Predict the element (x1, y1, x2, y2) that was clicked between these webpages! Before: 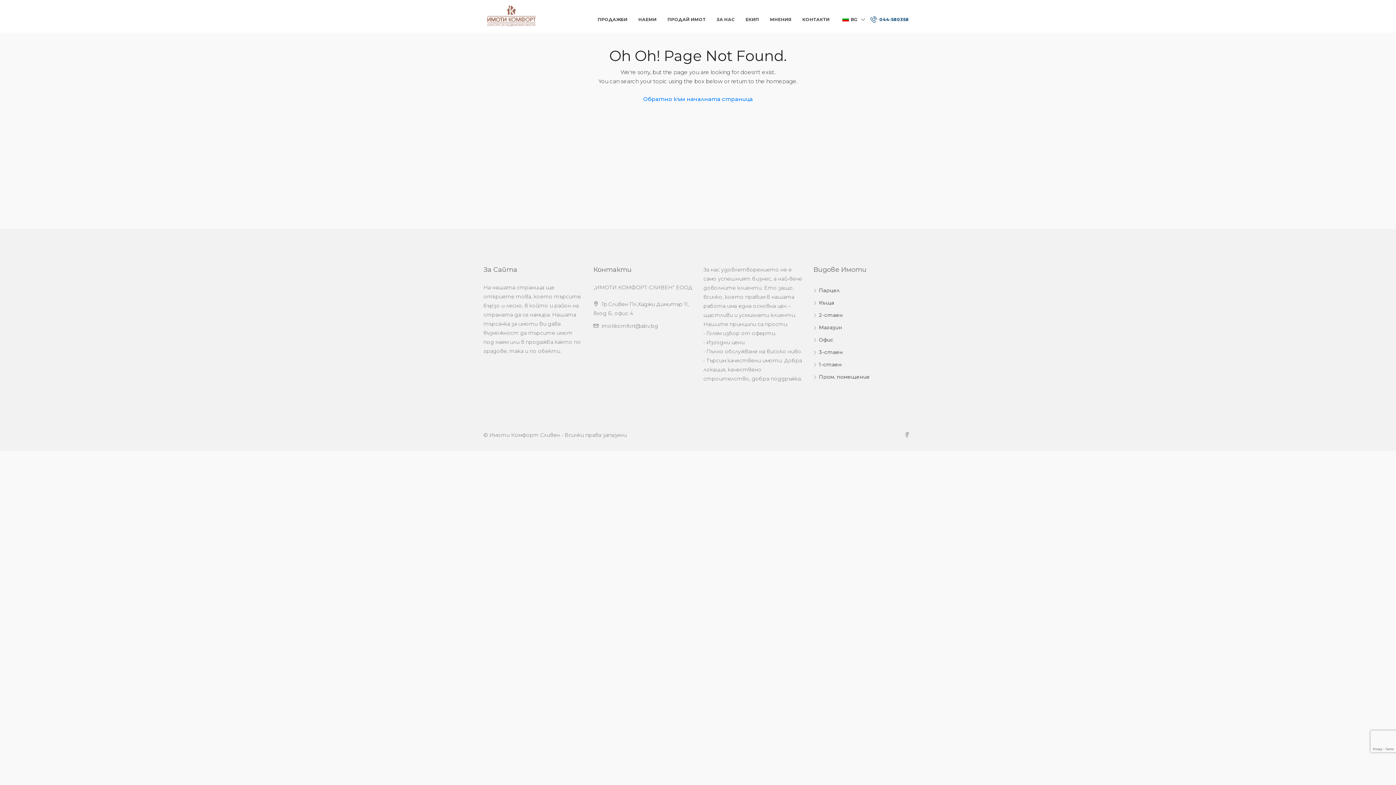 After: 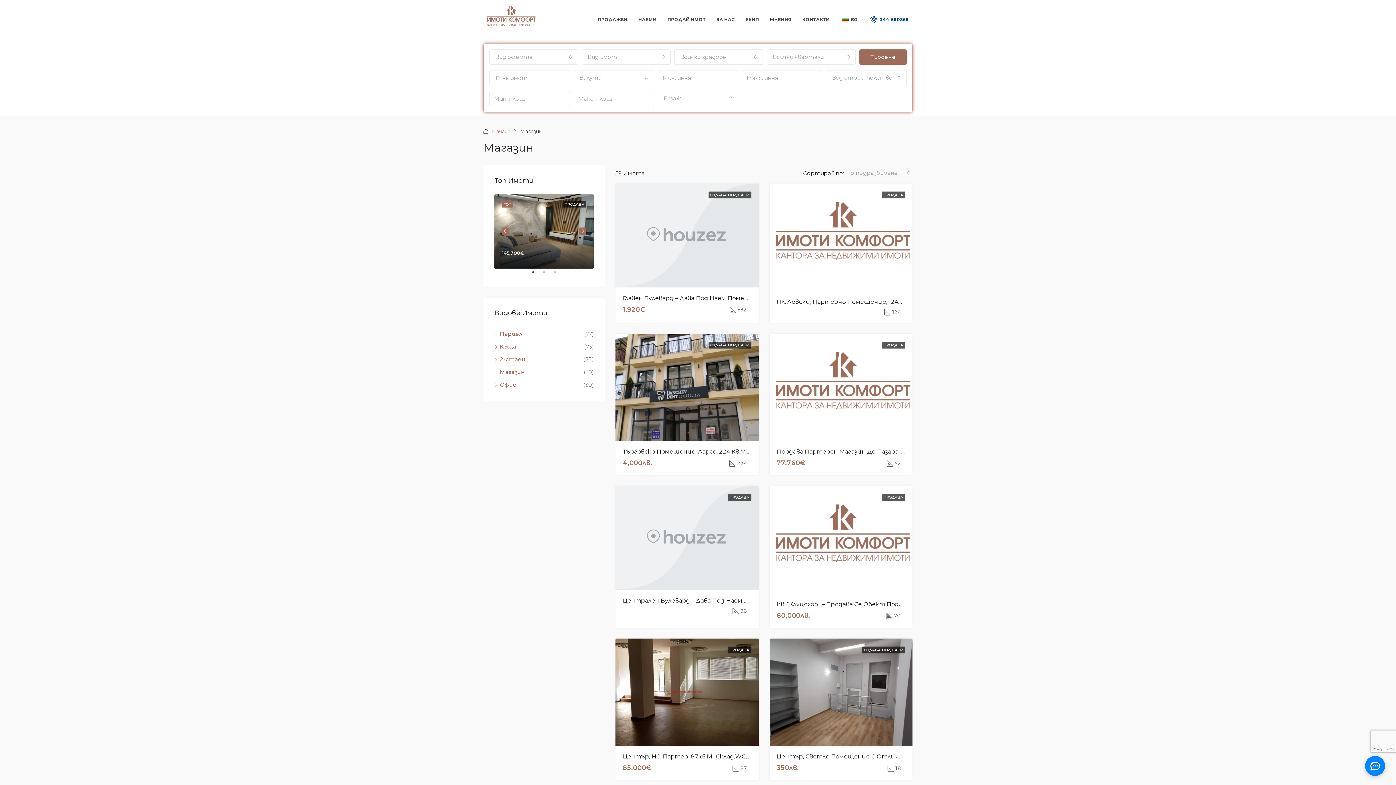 Action: label: Магазин bbox: (813, 324, 842, 330)